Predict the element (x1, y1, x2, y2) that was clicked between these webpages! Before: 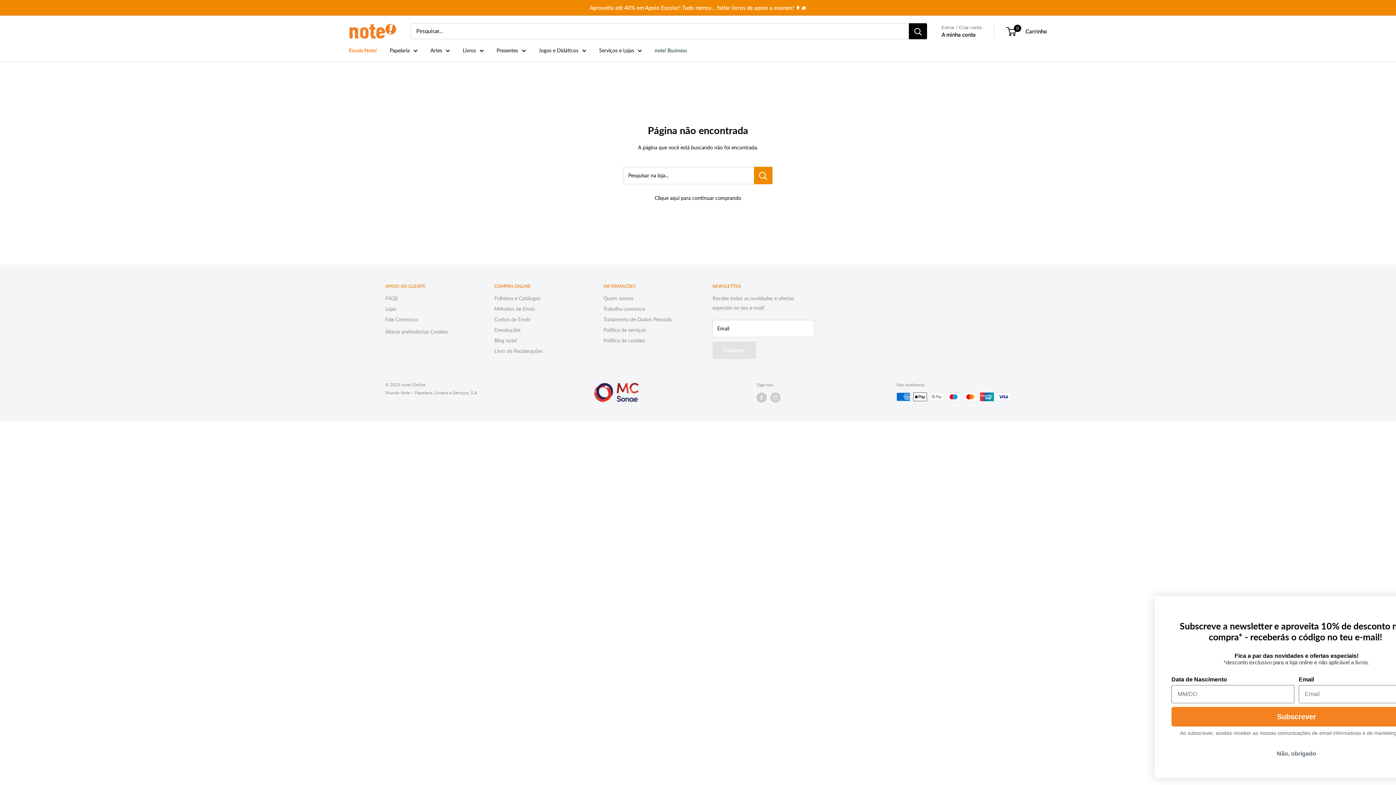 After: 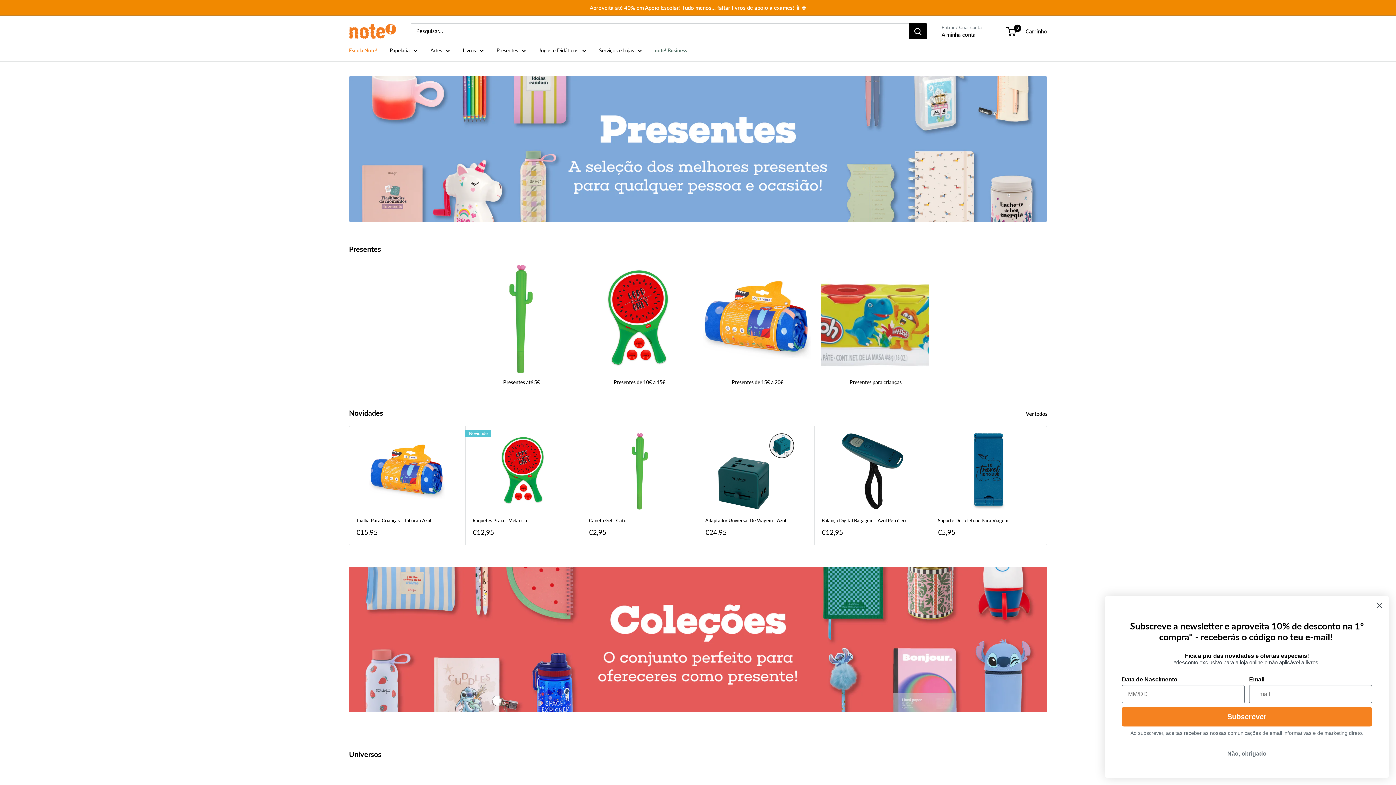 Action: bbox: (496, 45, 526, 55) label: Presentes